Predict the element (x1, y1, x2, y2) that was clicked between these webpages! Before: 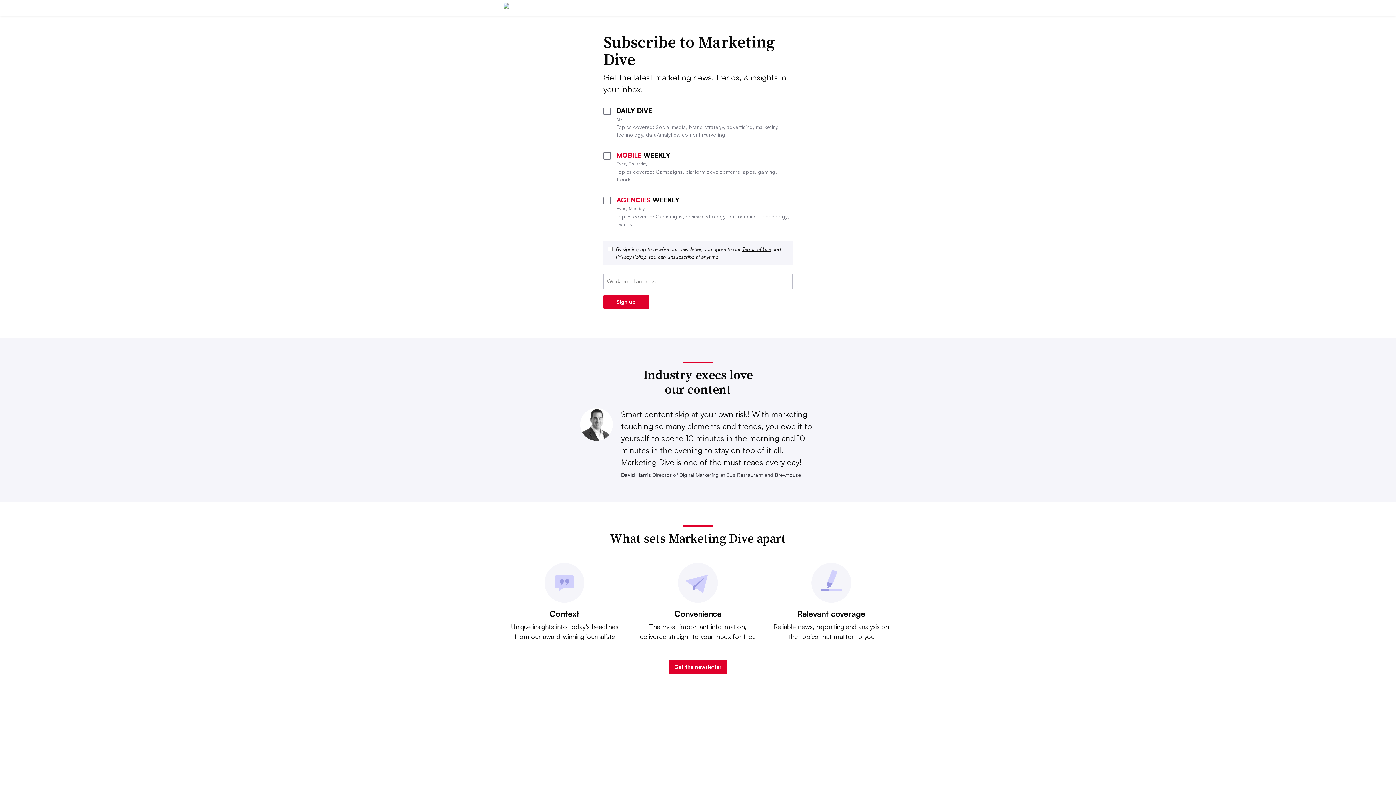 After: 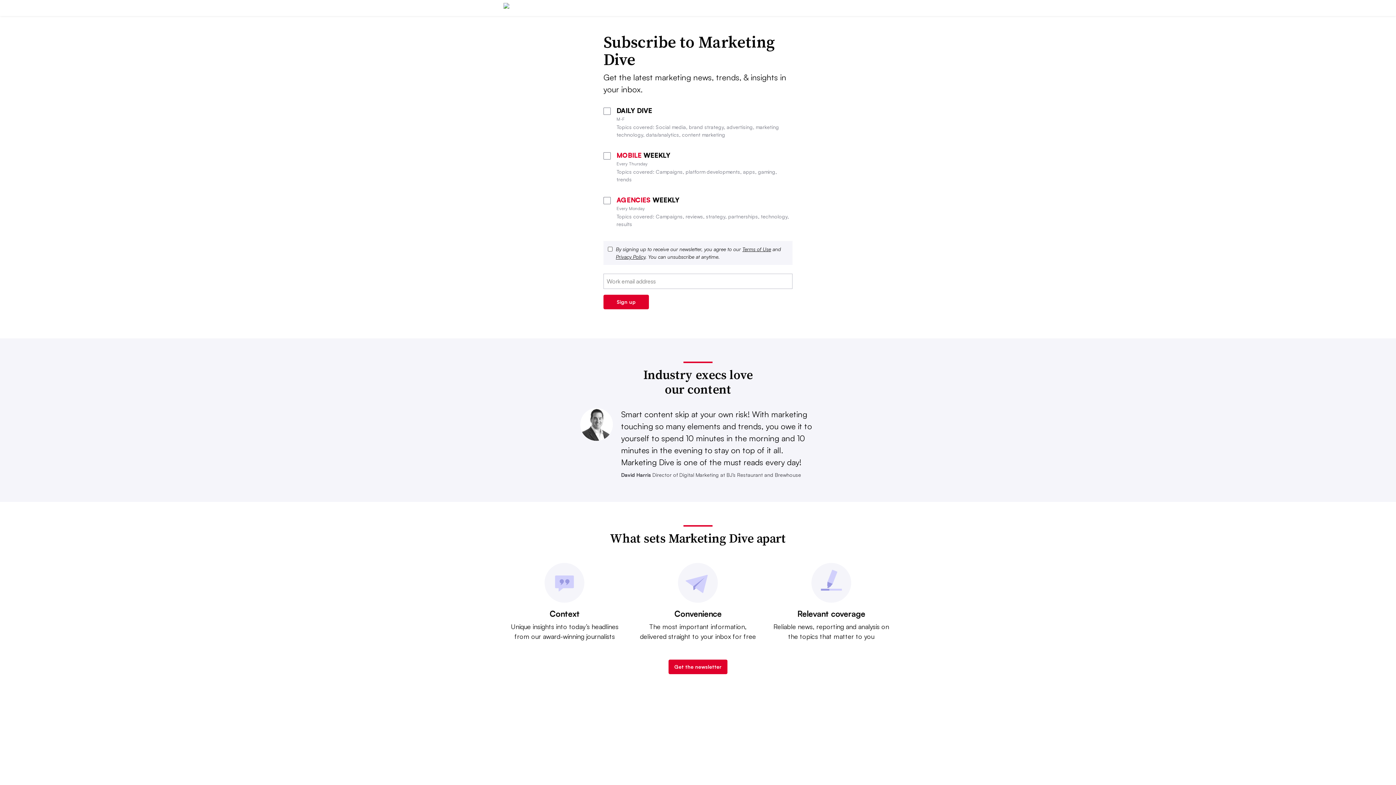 Action: label: Privacy Policy bbox: (616, 253, 645, 260)